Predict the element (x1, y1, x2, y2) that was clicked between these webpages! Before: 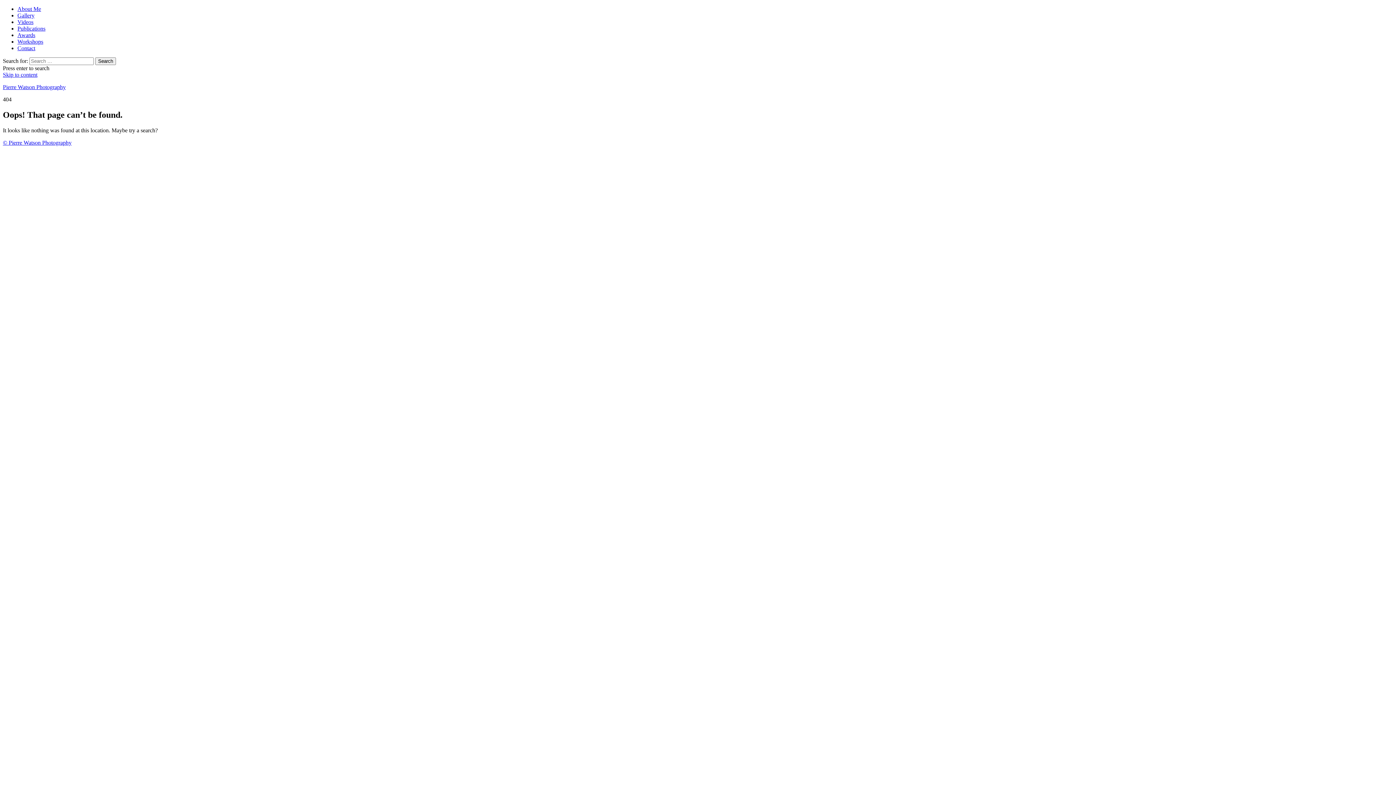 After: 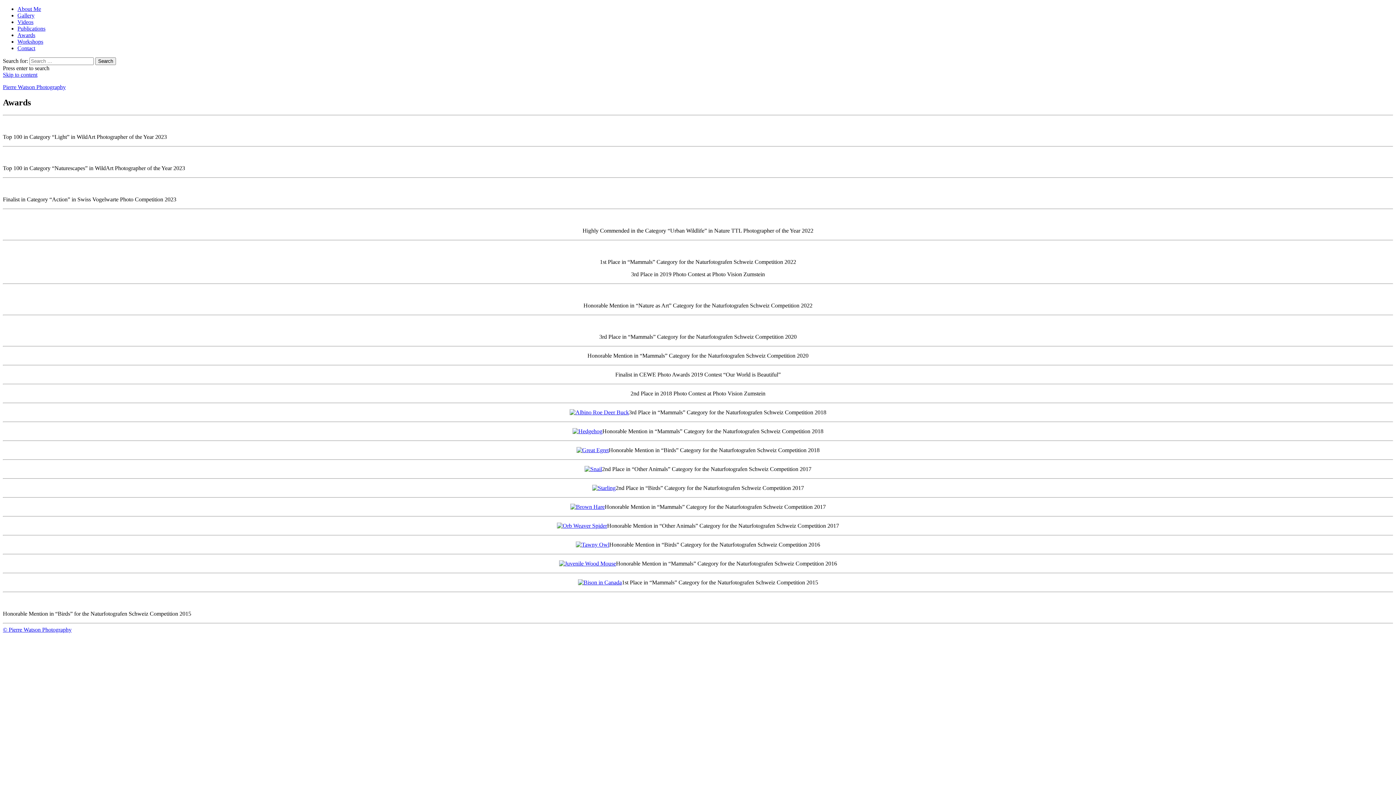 Action: label: Awards bbox: (17, 32, 35, 38)